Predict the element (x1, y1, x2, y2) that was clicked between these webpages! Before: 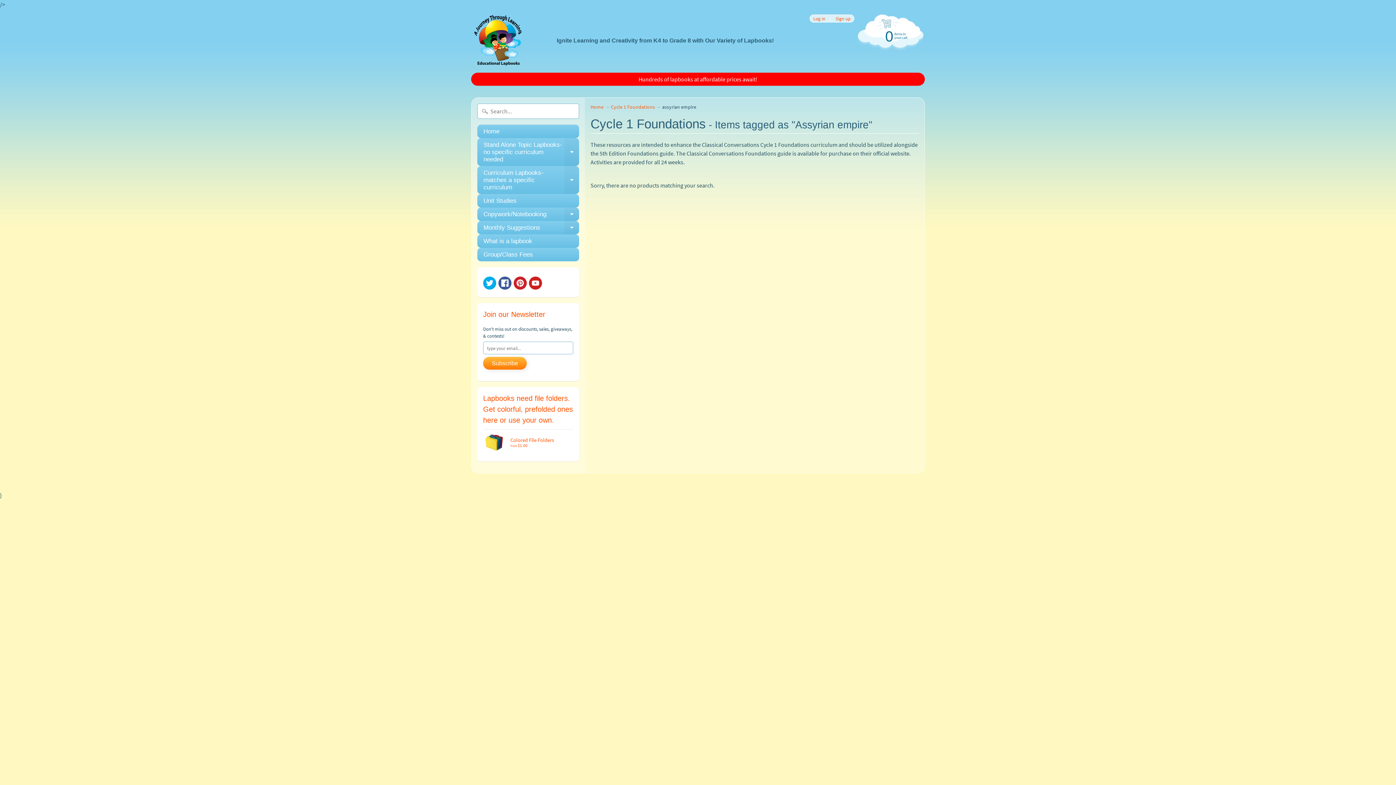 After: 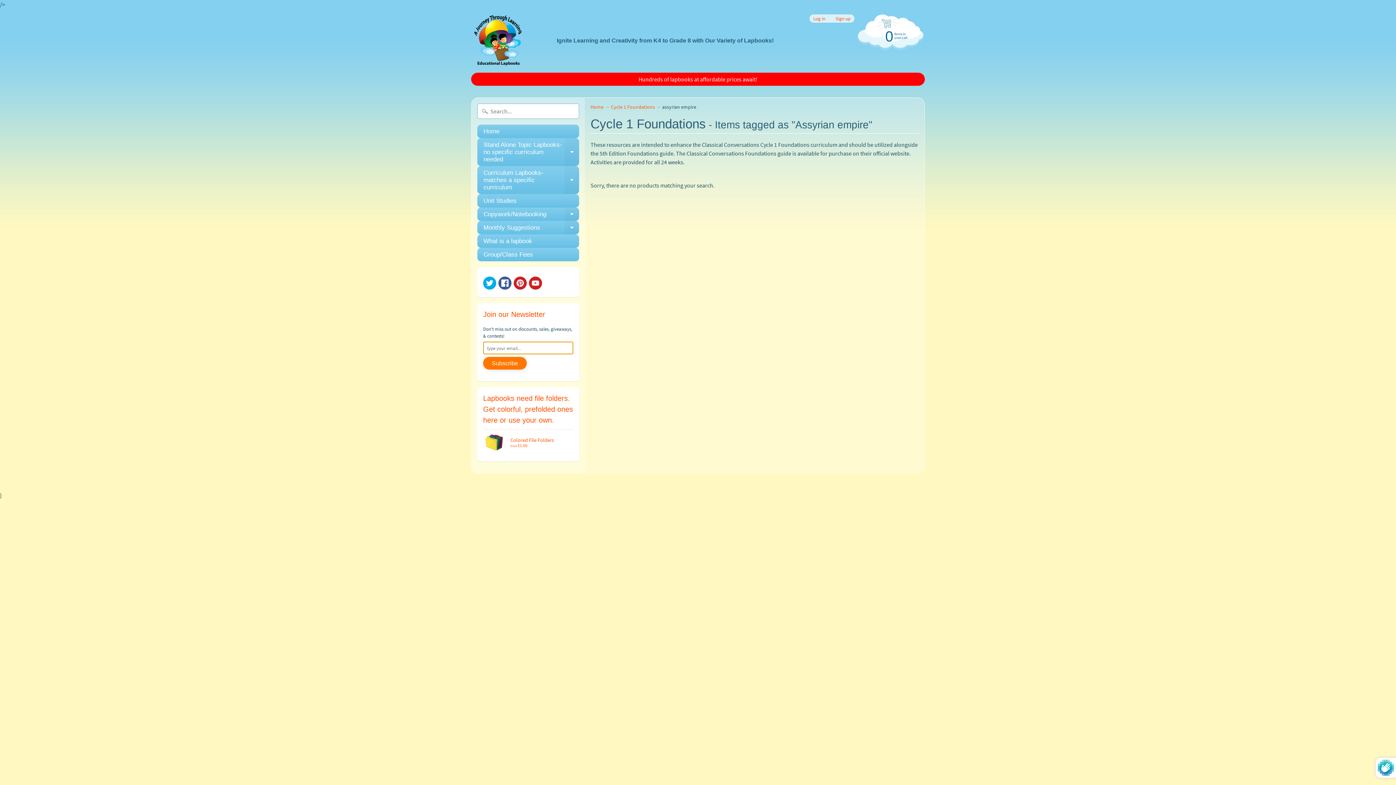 Action: label: Subscribe bbox: (483, 356, 526, 369)